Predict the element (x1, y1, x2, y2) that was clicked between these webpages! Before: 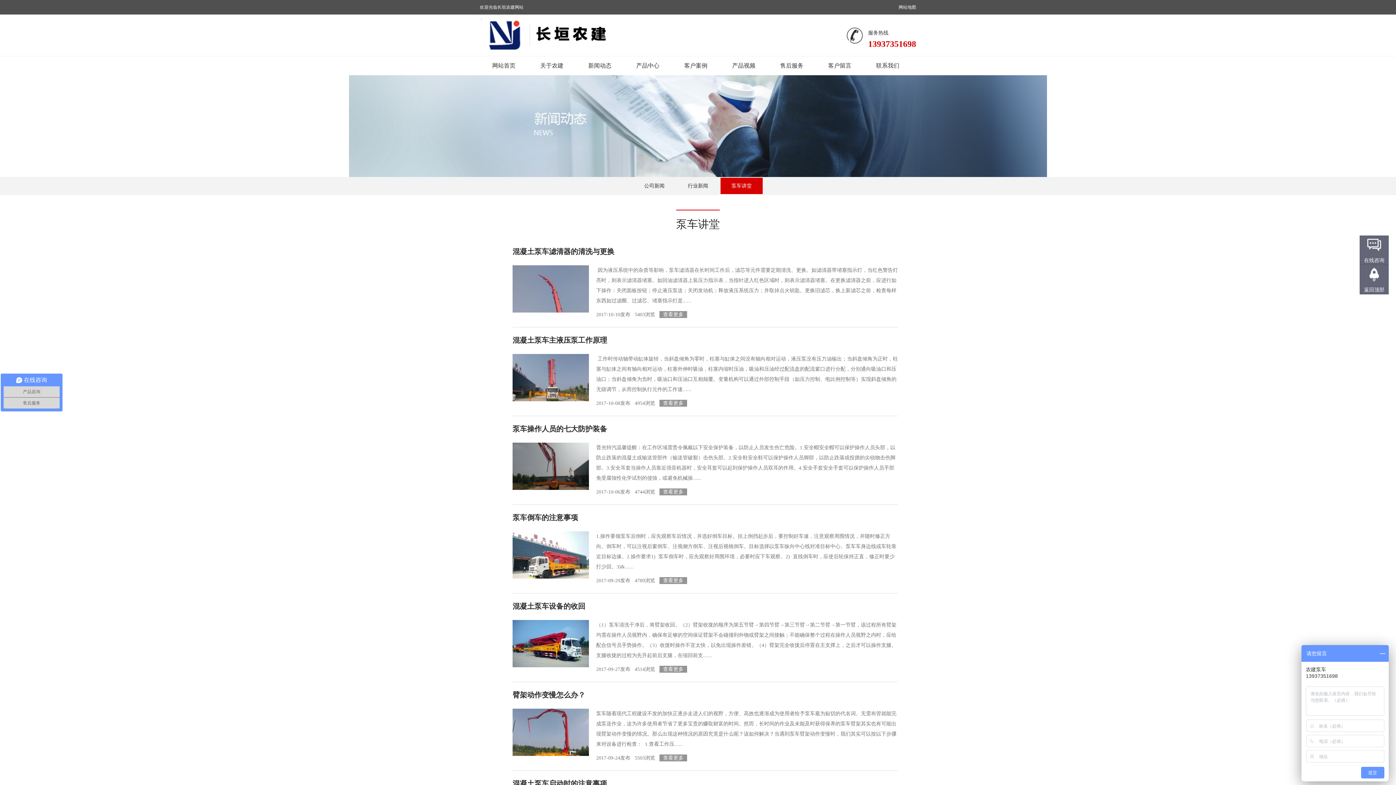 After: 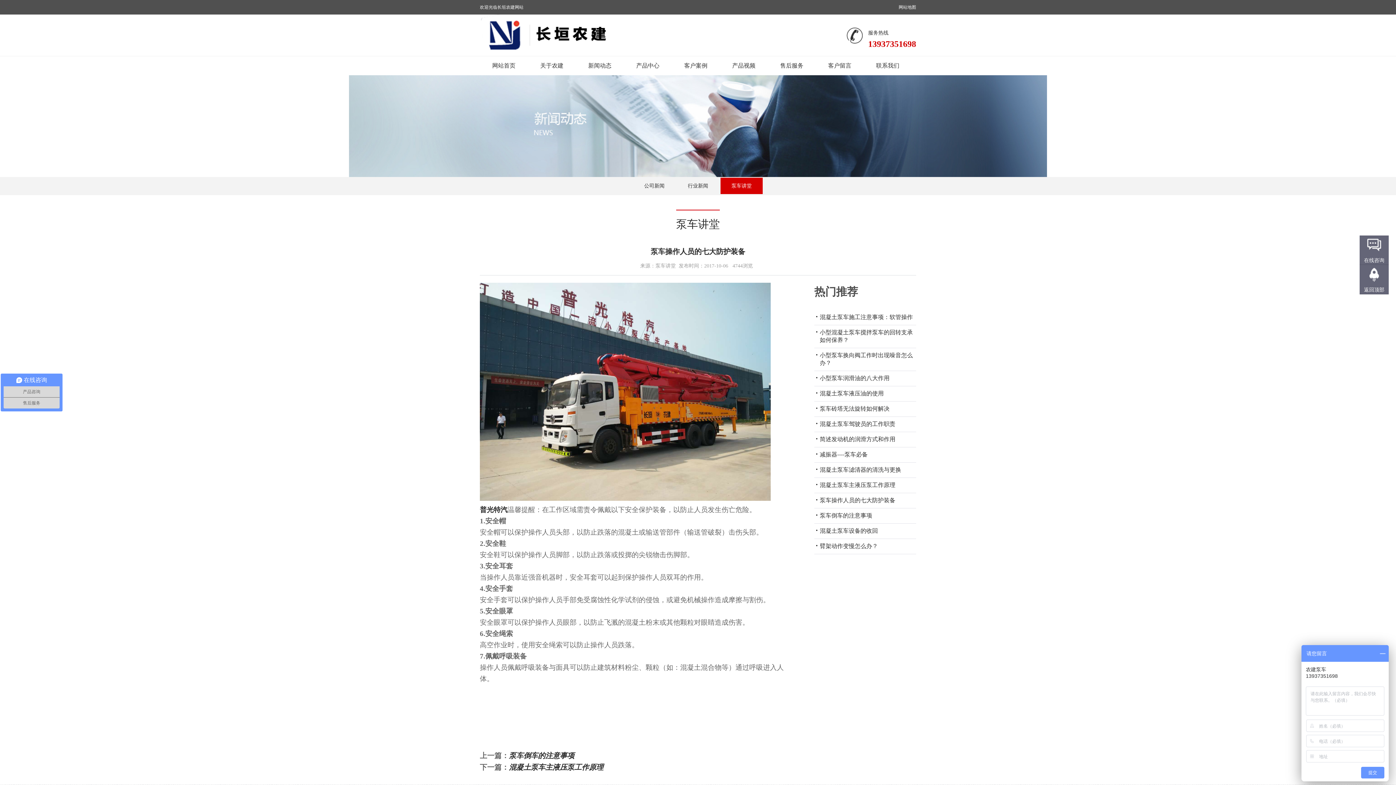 Action: label: 泵车操作人员的七大防护装备 bbox: (512, 425, 607, 433)